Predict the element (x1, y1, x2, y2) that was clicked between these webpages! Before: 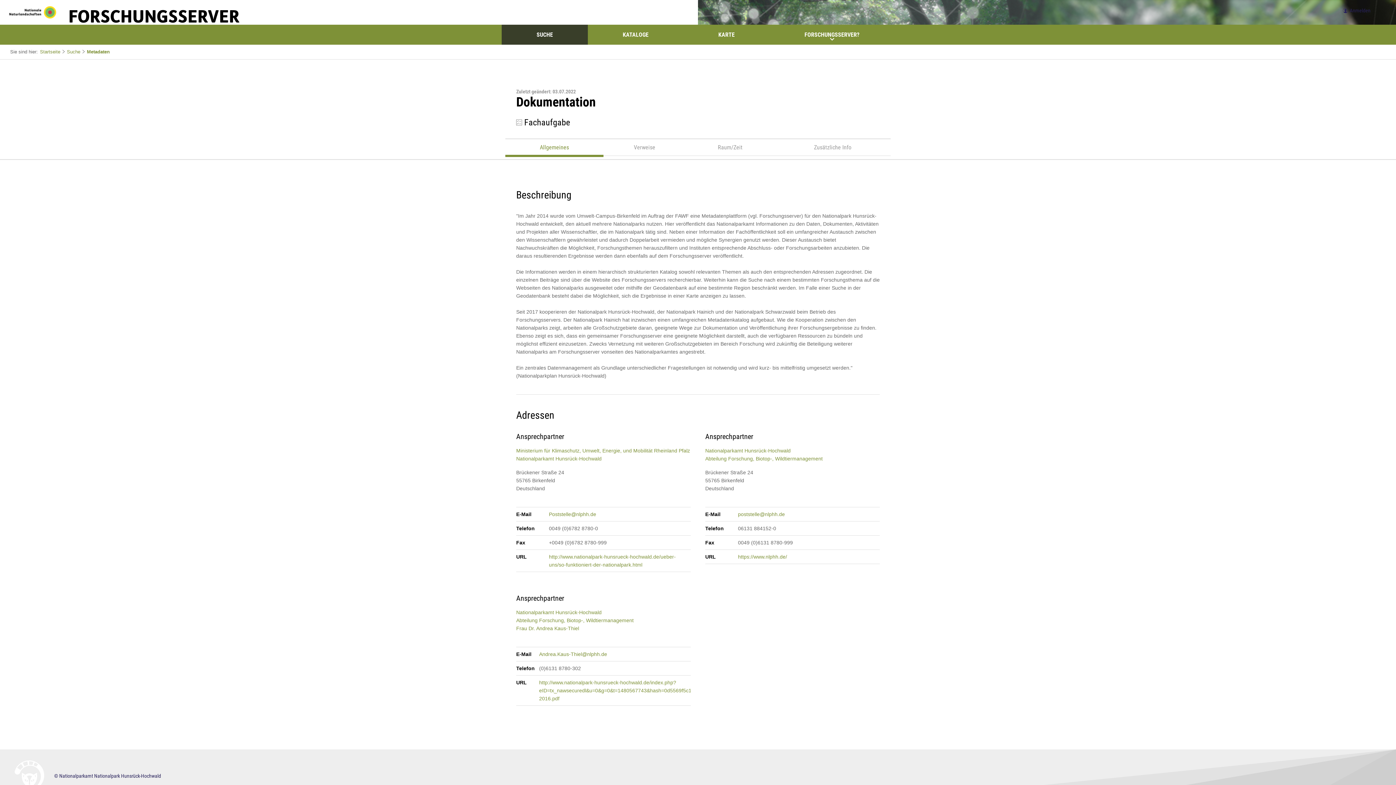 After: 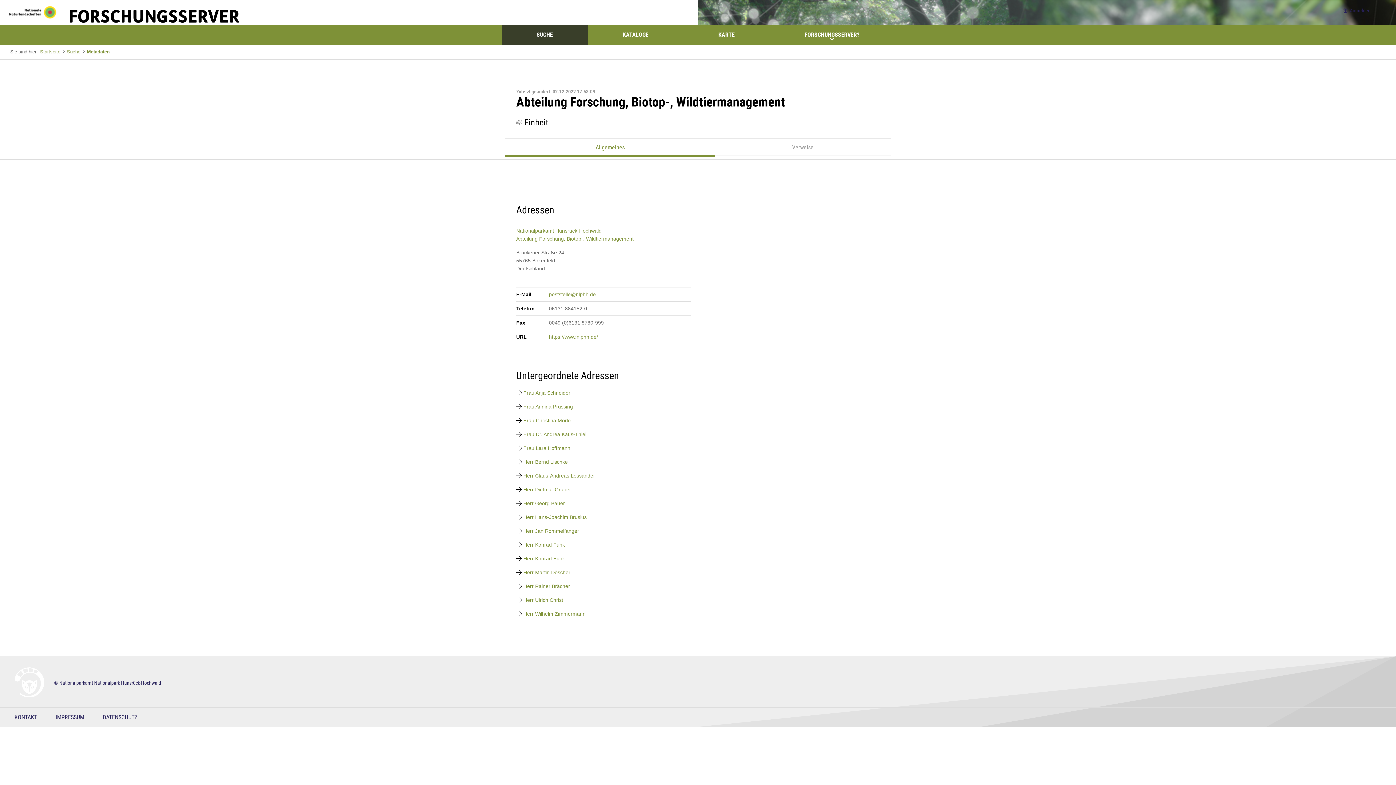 Action: bbox: (516, 617, 633, 623) label: Abteilung Forschung, Biotop-, Wildtiermanagement